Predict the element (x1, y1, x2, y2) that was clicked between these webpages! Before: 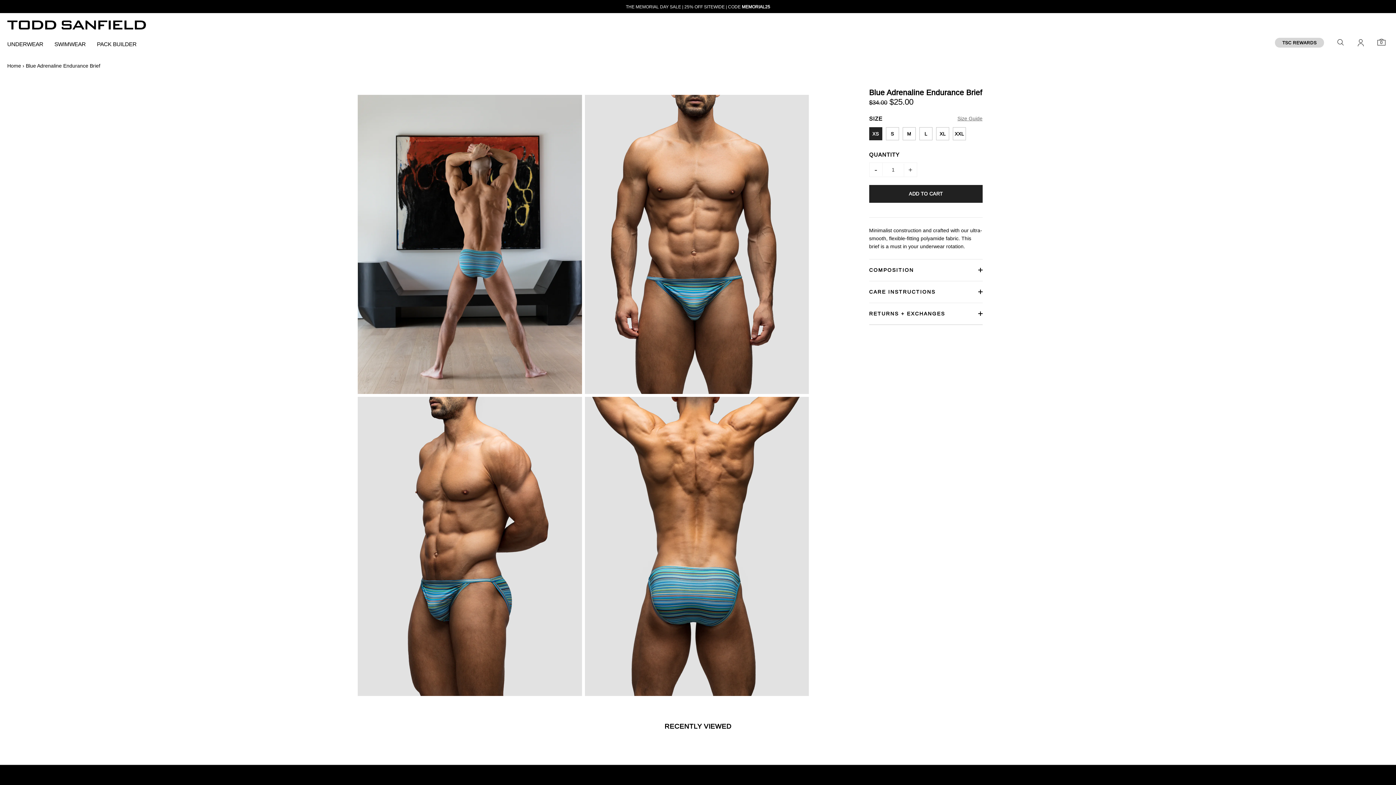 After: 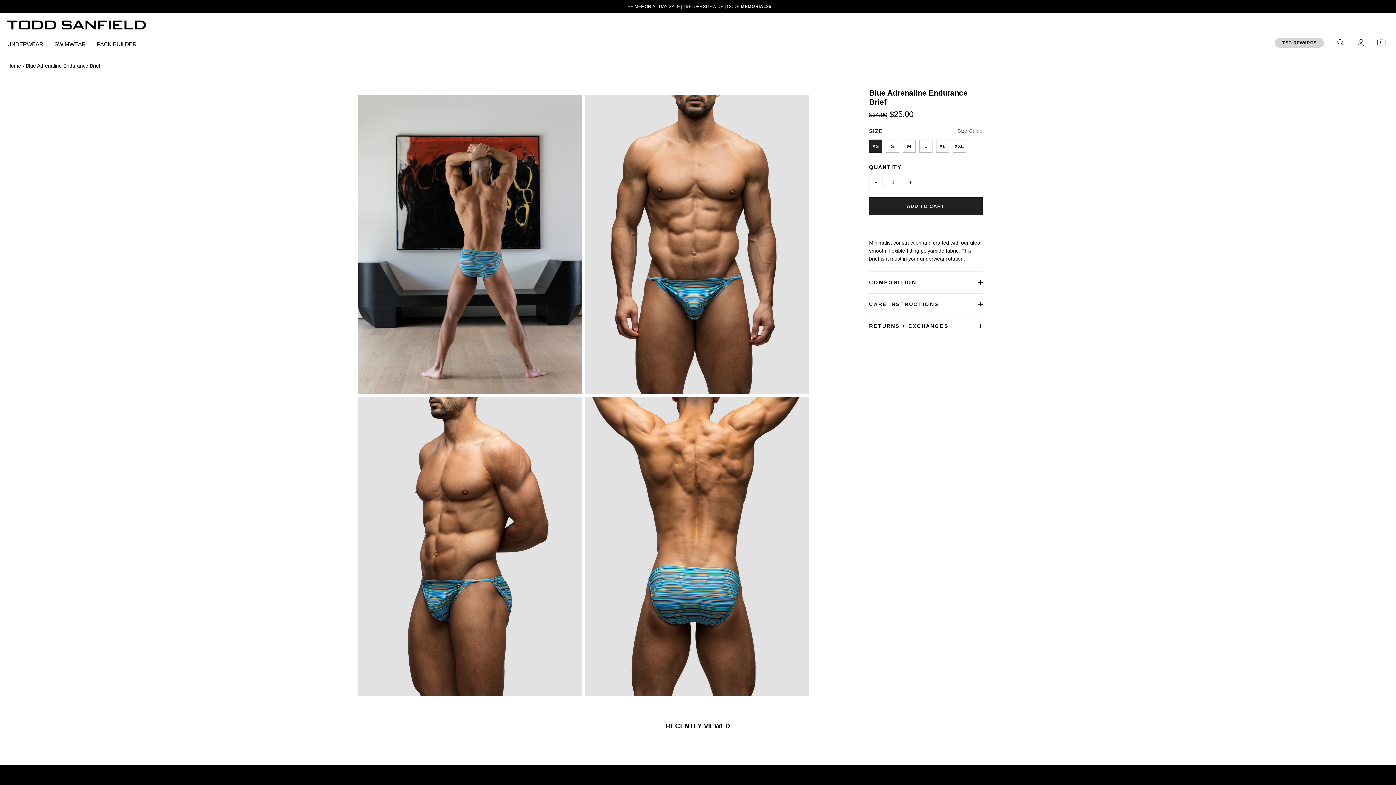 Action: bbox: (869, 127, 882, 140) label: XS